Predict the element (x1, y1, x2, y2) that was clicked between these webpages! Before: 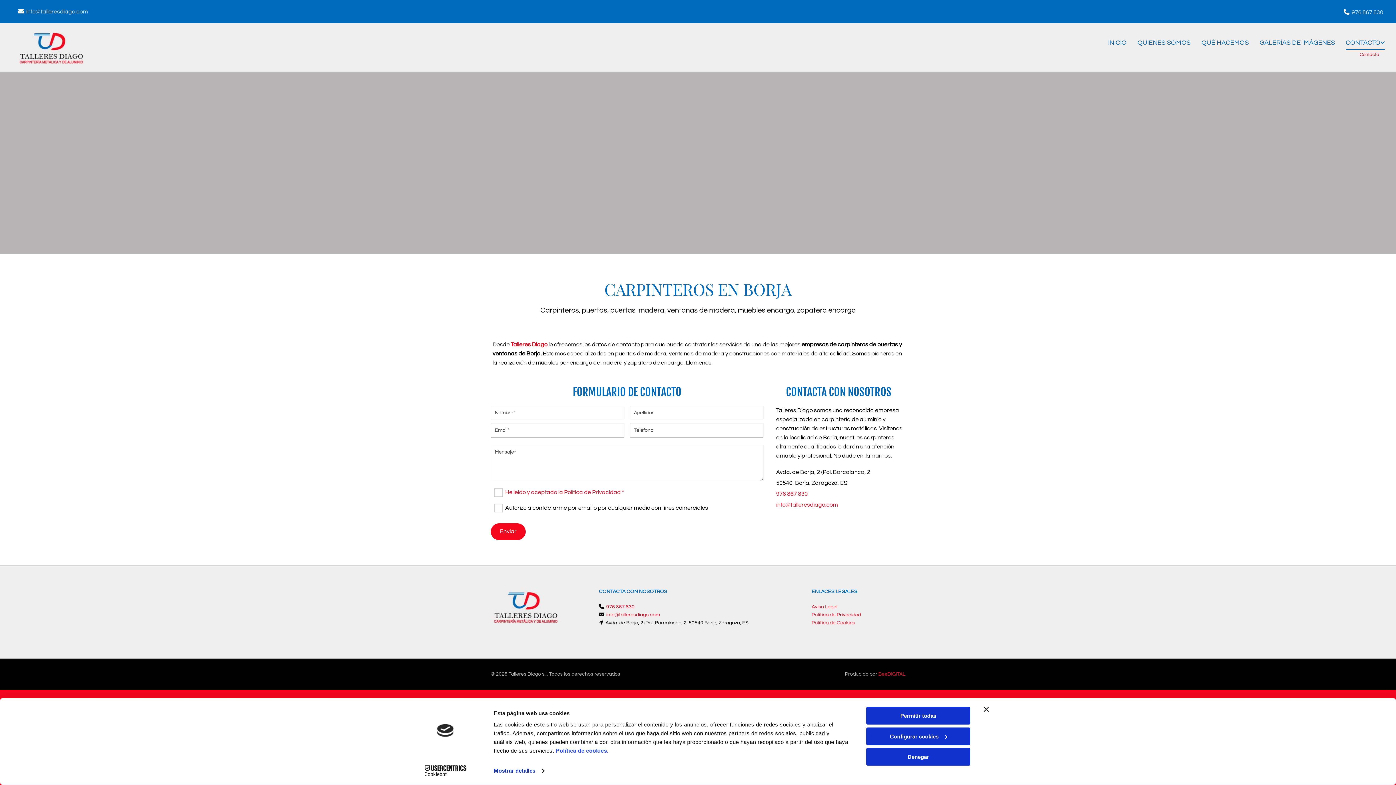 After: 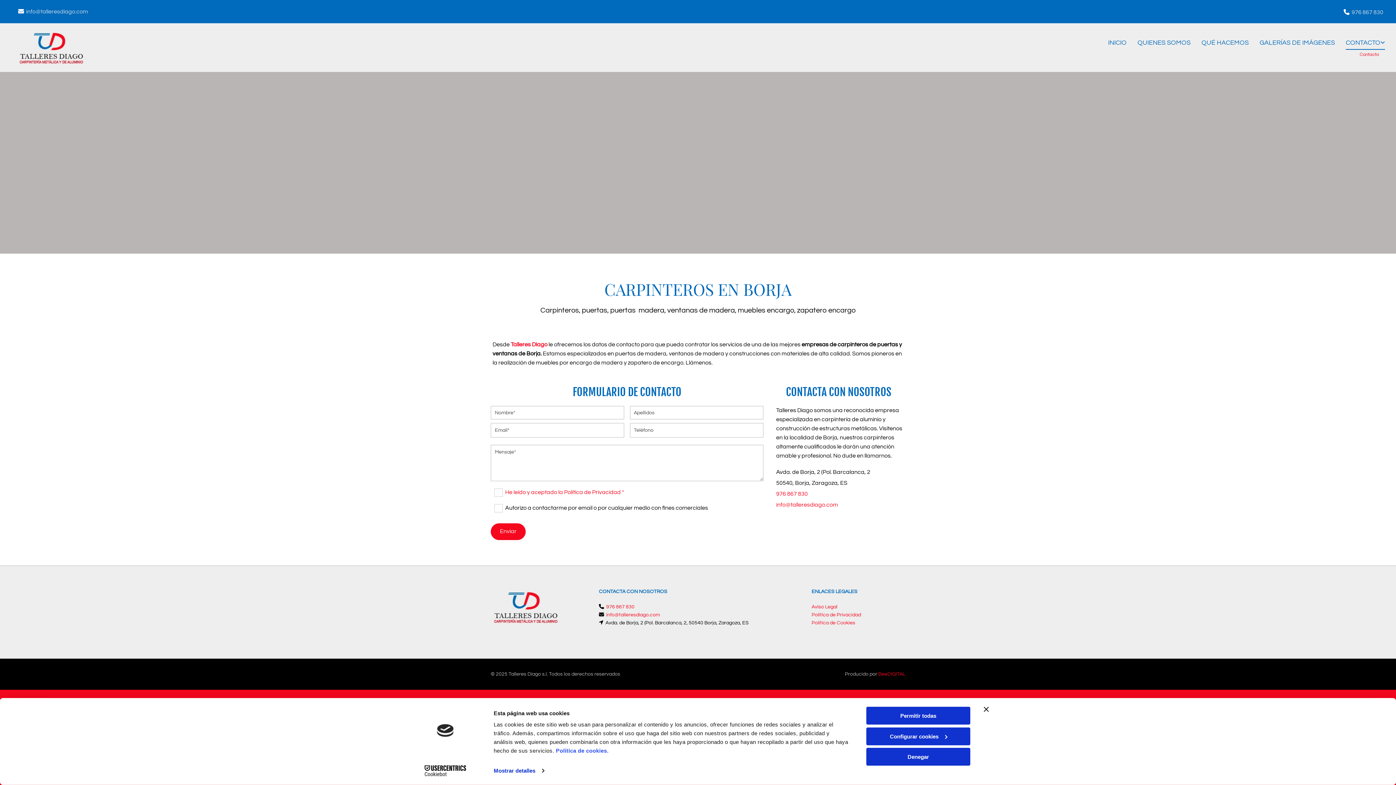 Action: bbox: (26, 8, 88, 14) label: info@talleresdiago.com